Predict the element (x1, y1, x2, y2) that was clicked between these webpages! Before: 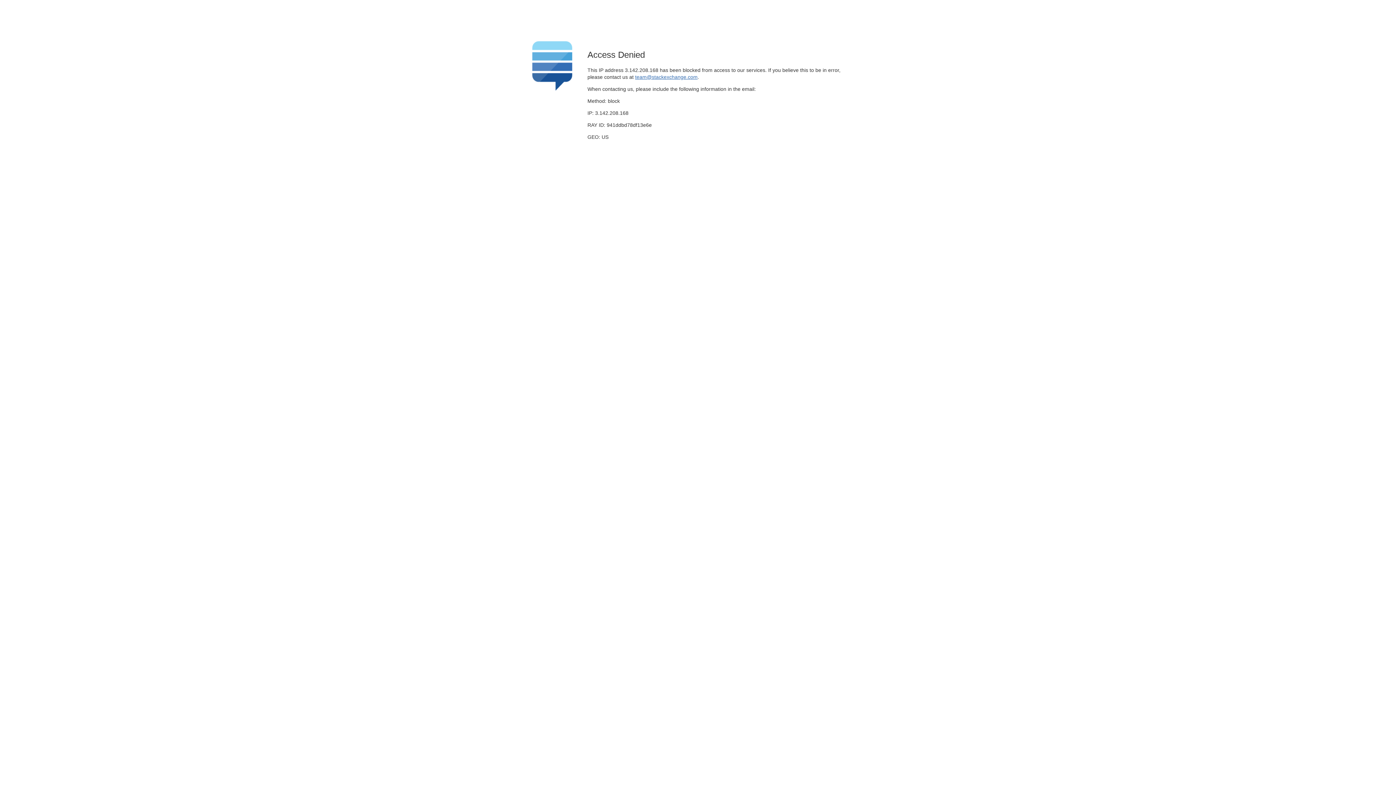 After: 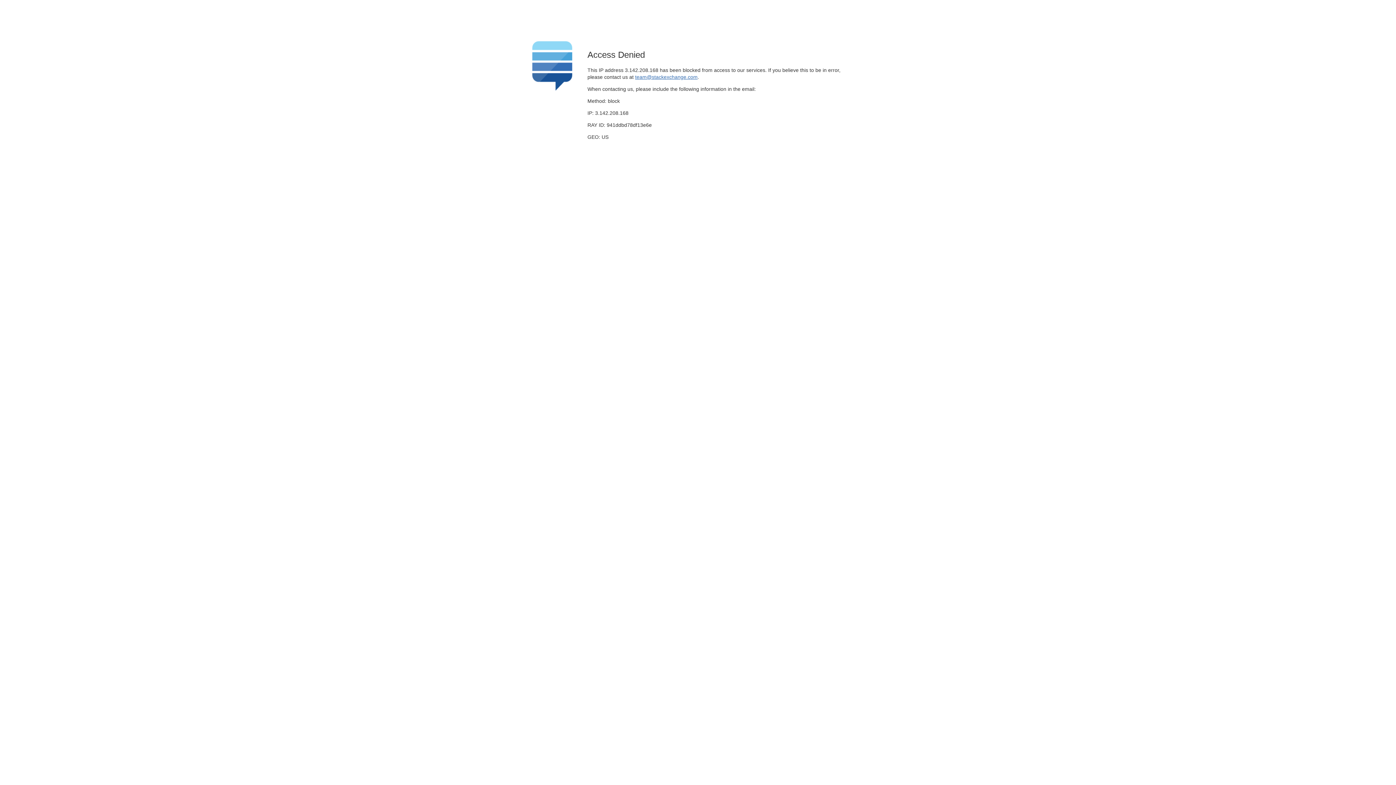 Action: label: team@stackexchange.com bbox: (635, 74, 697, 79)